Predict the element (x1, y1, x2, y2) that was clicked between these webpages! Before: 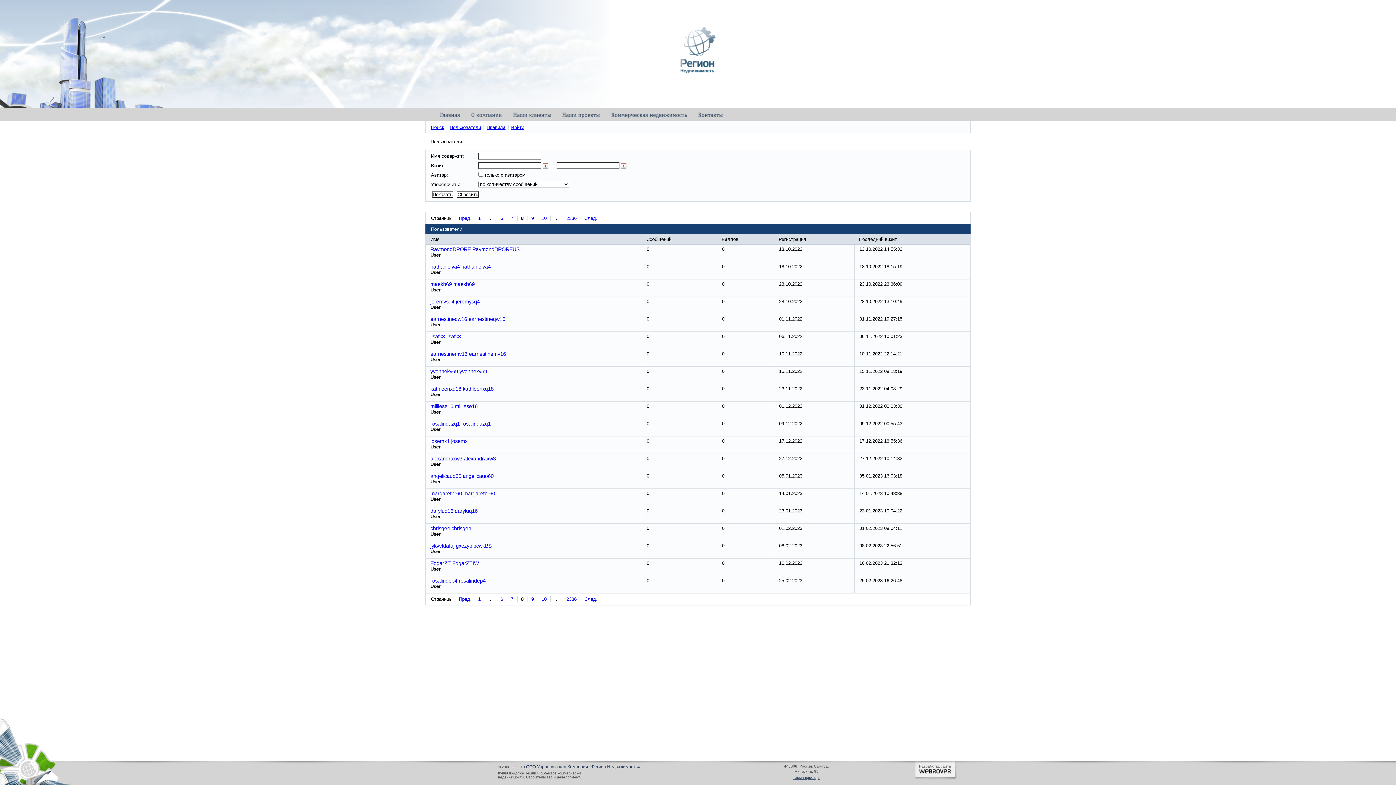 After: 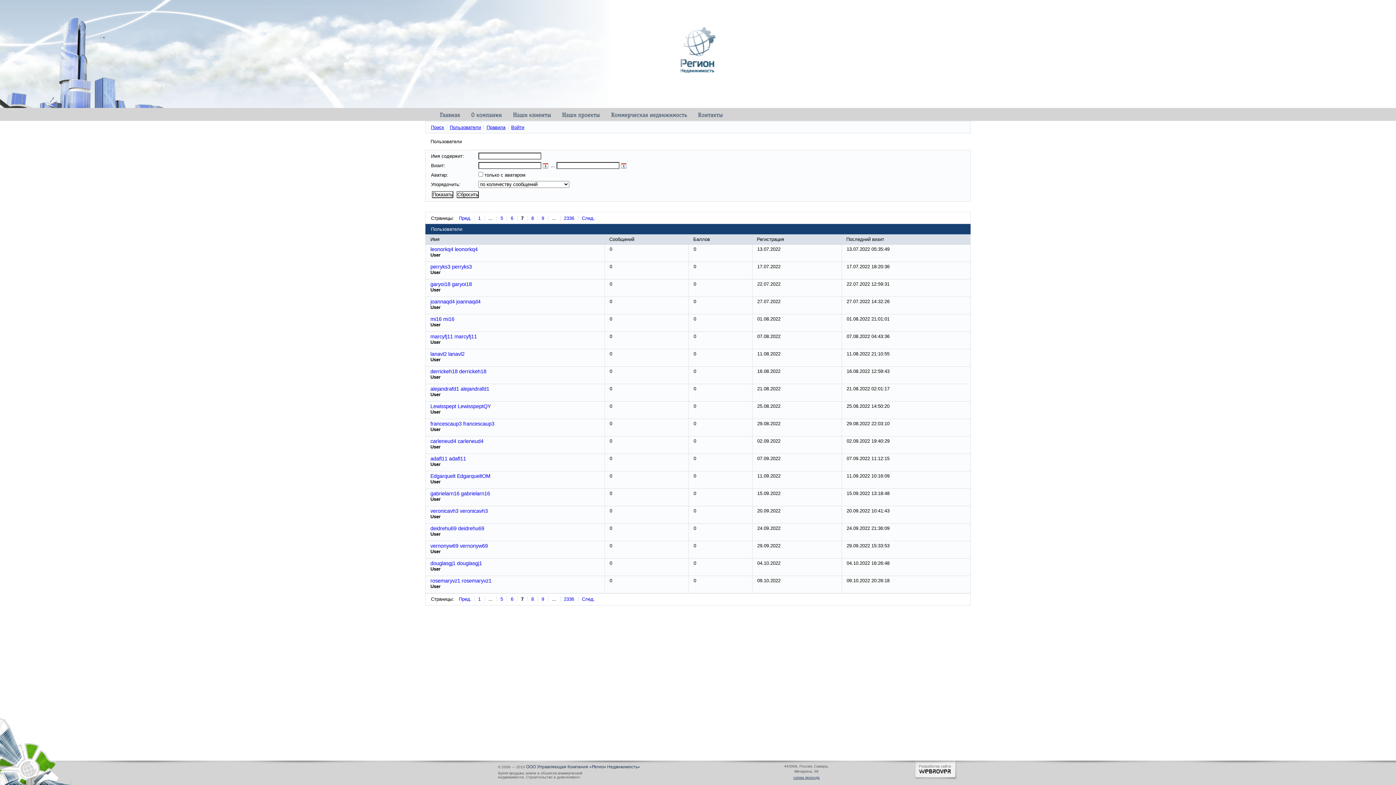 Action: label: 7 bbox: (507, 215, 515, 221)